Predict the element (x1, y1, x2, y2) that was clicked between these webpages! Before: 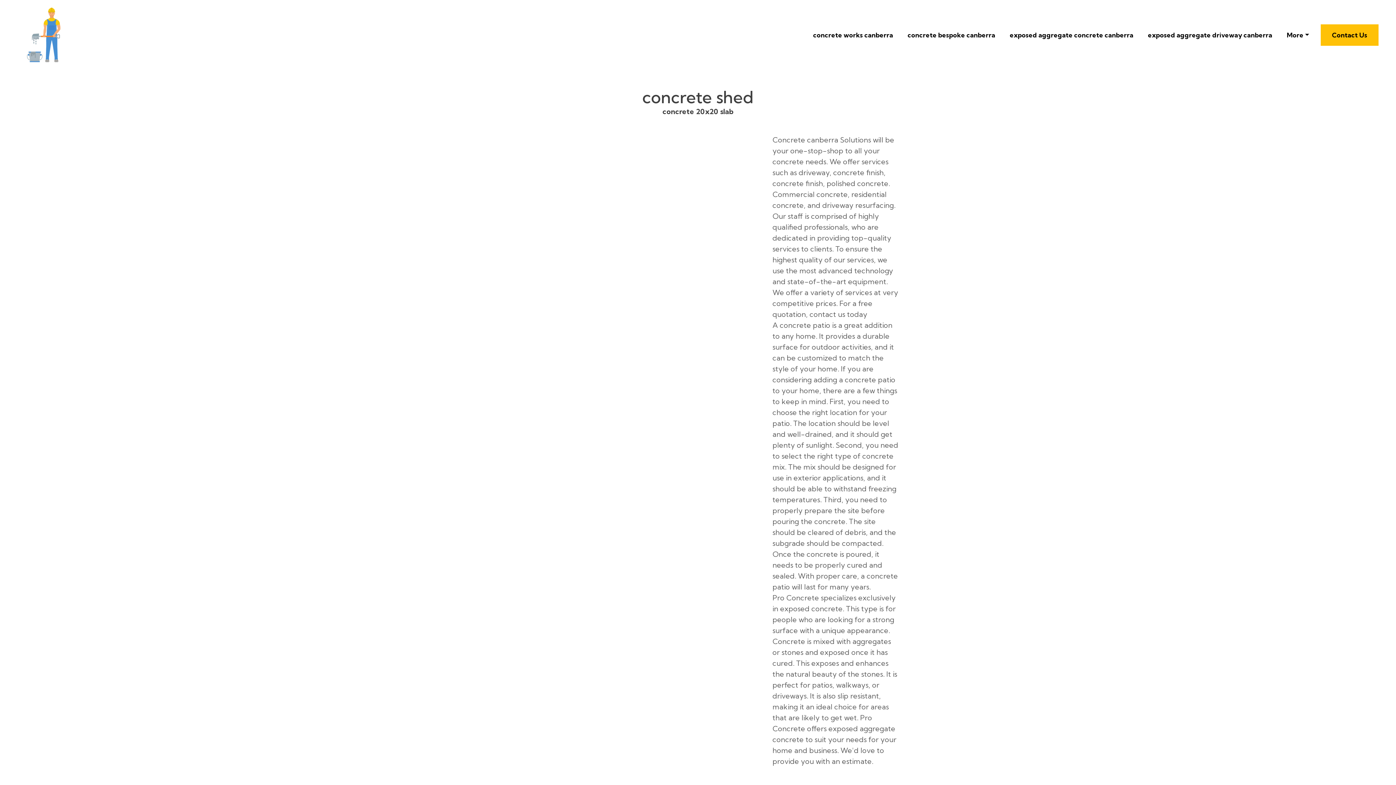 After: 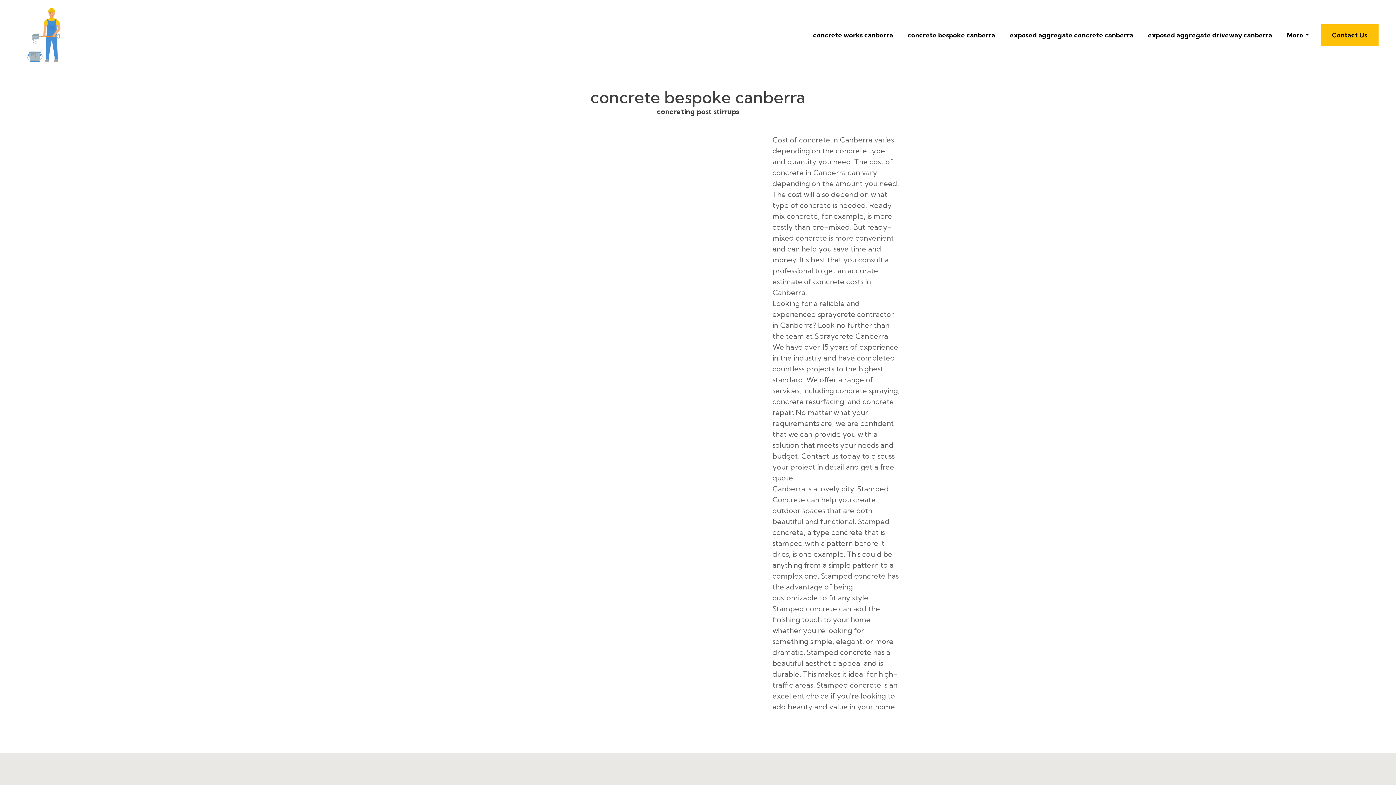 Action: label: concrete bespoke canberra bbox: (904, 27, 998, 42)